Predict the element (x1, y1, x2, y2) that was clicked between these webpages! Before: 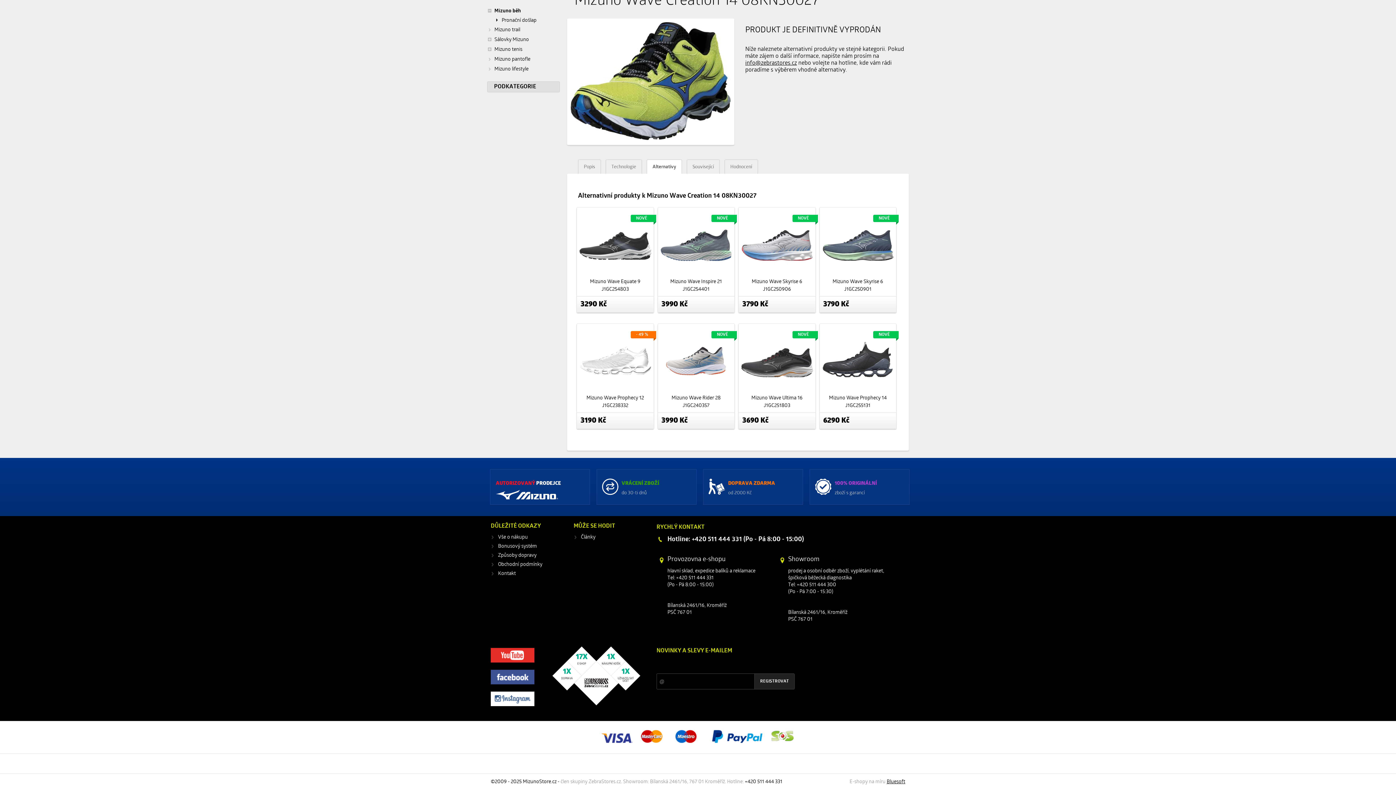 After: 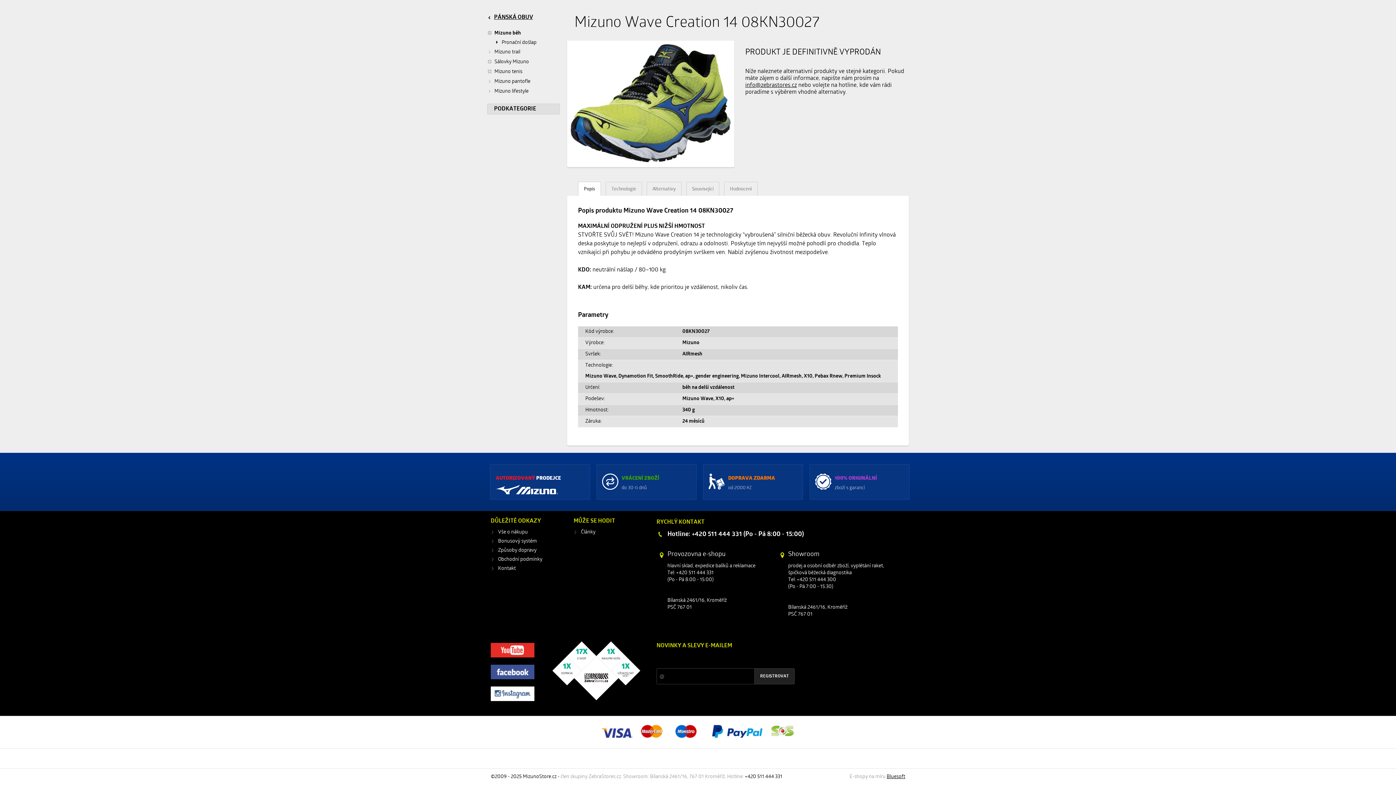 Action: label: Popis bbox: (578, 160, 600, 174)